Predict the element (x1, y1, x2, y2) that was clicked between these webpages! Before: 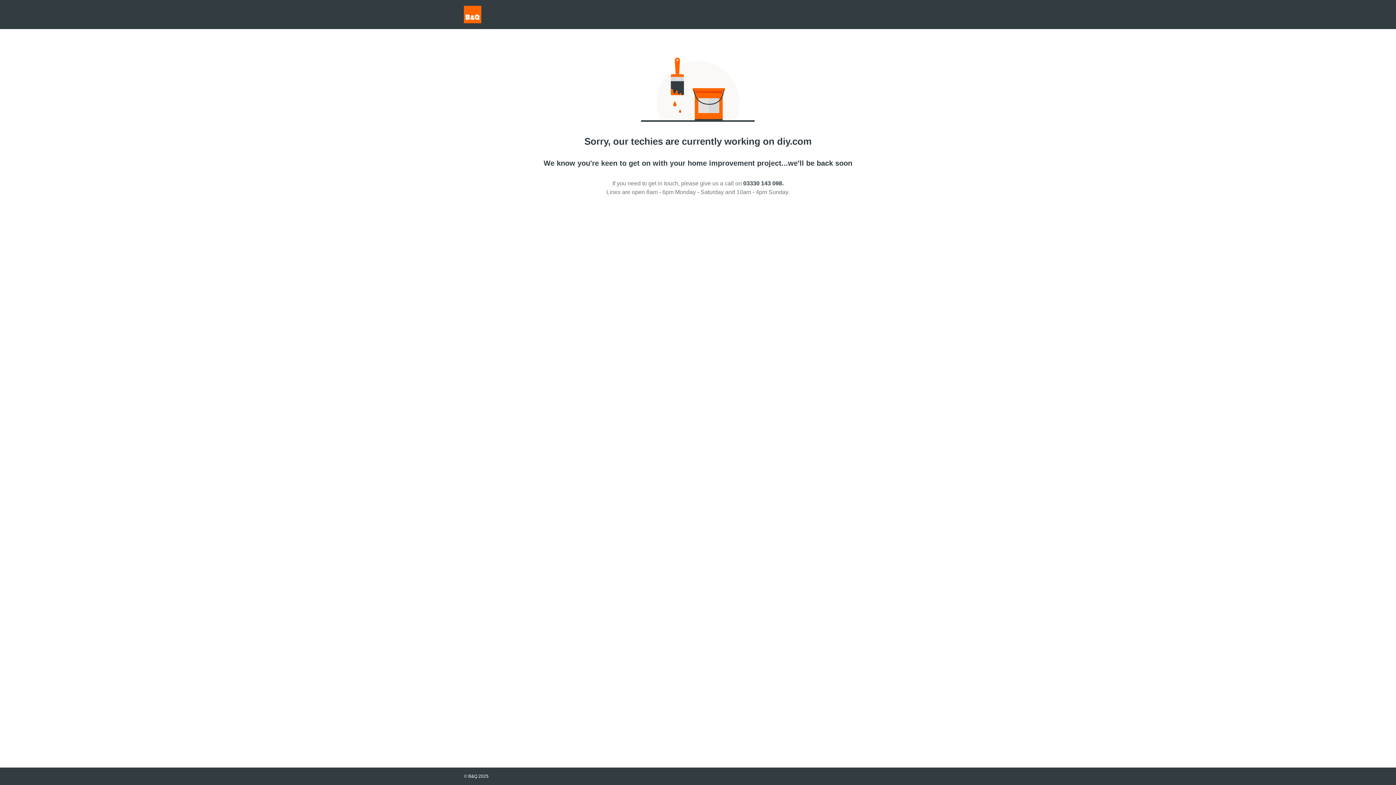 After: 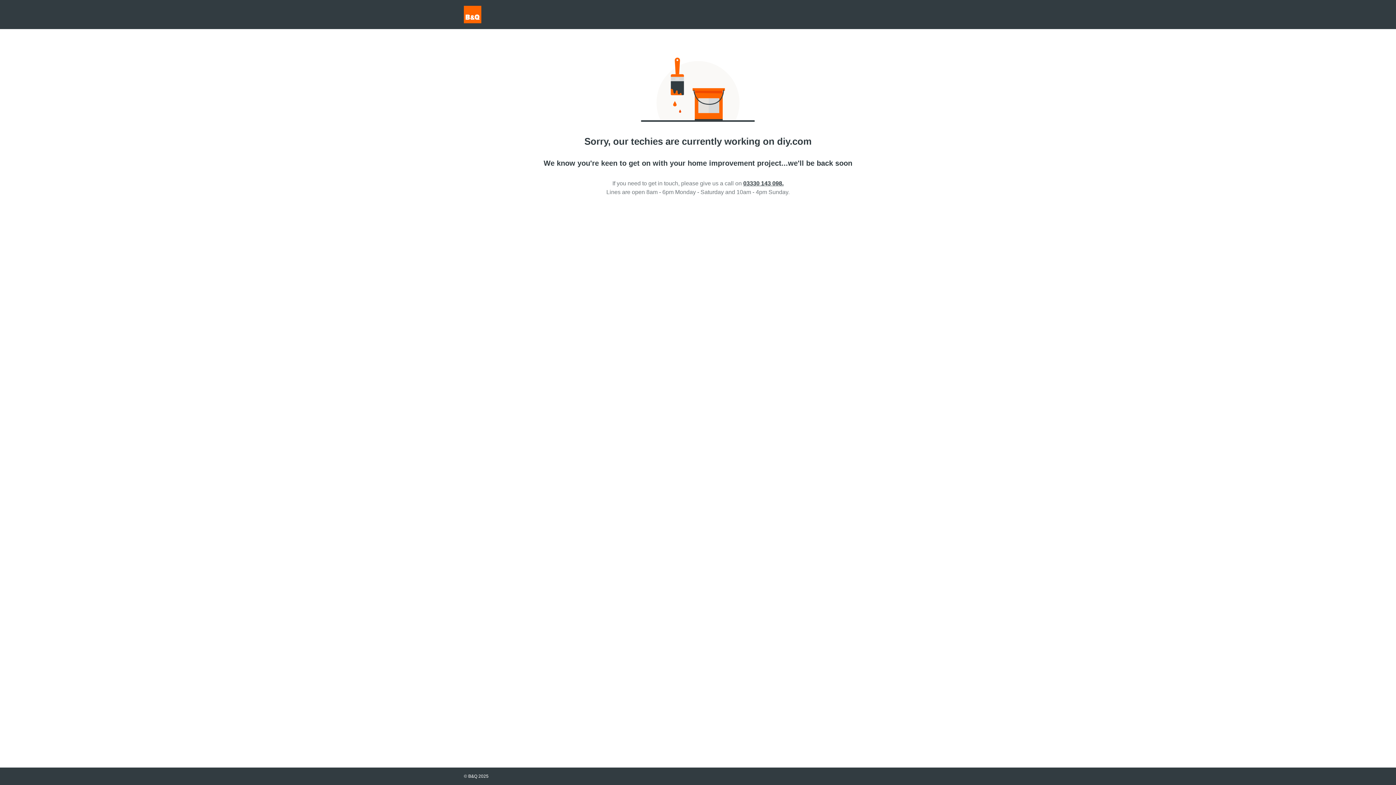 Action: bbox: (743, 180, 783, 186) label: 03330 143 098.